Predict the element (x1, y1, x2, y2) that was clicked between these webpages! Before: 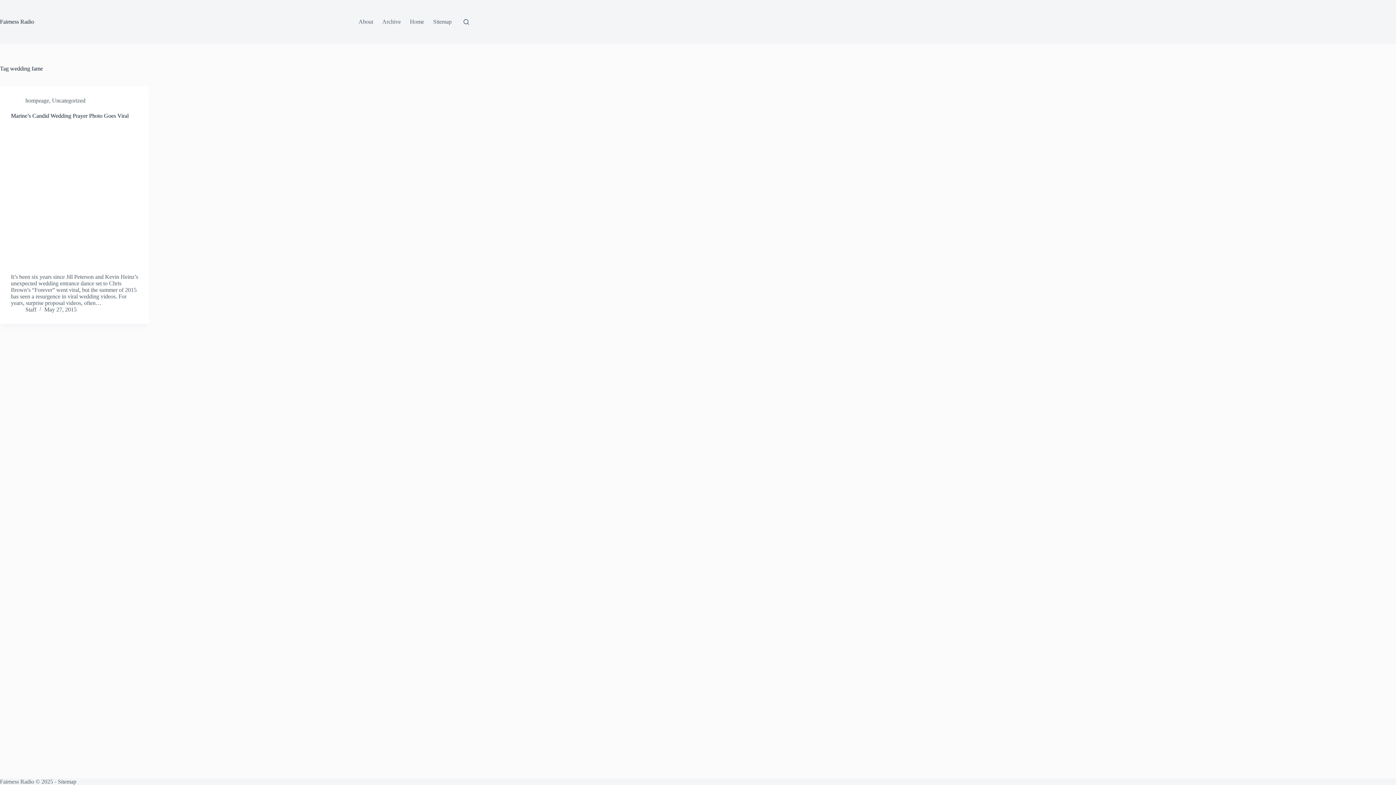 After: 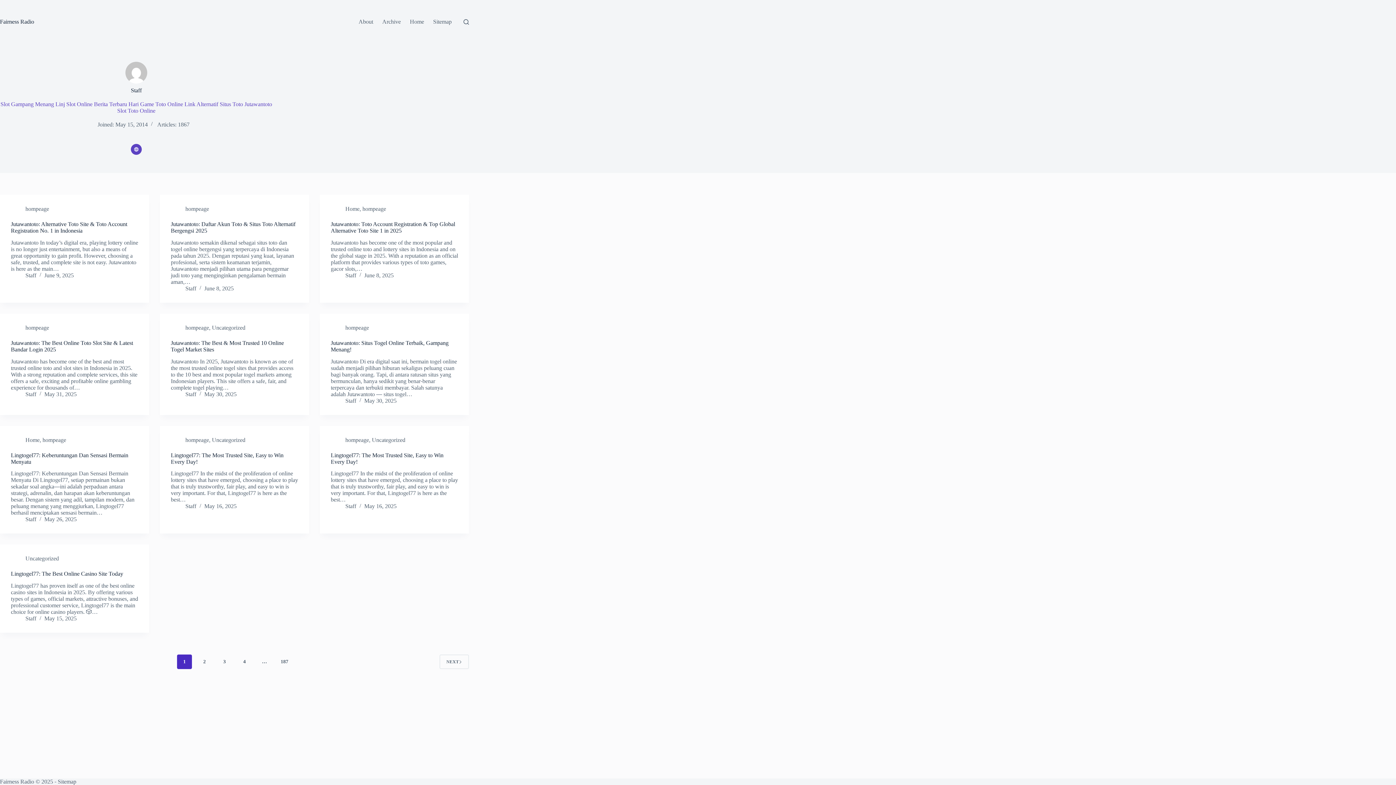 Action: bbox: (25, 306, 36, 312) label: Staff